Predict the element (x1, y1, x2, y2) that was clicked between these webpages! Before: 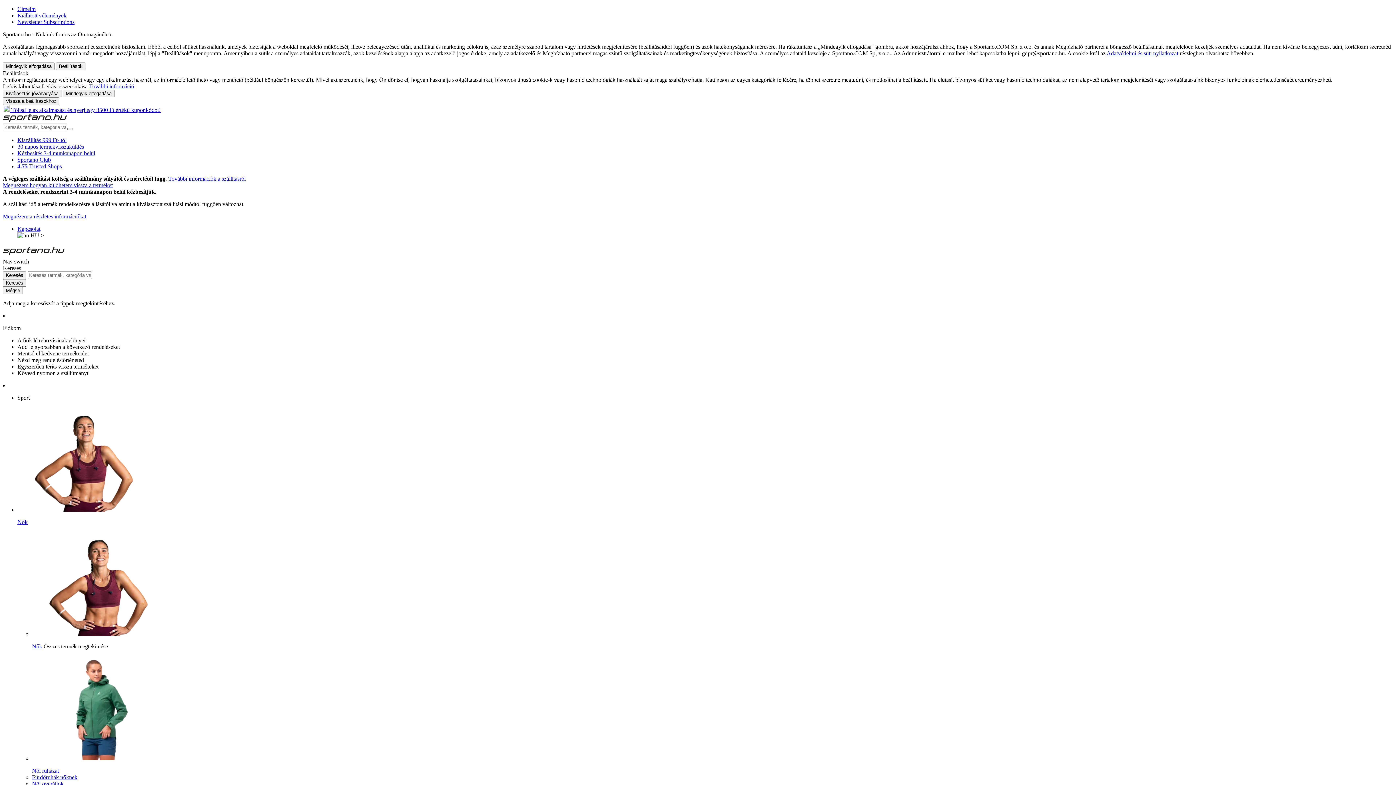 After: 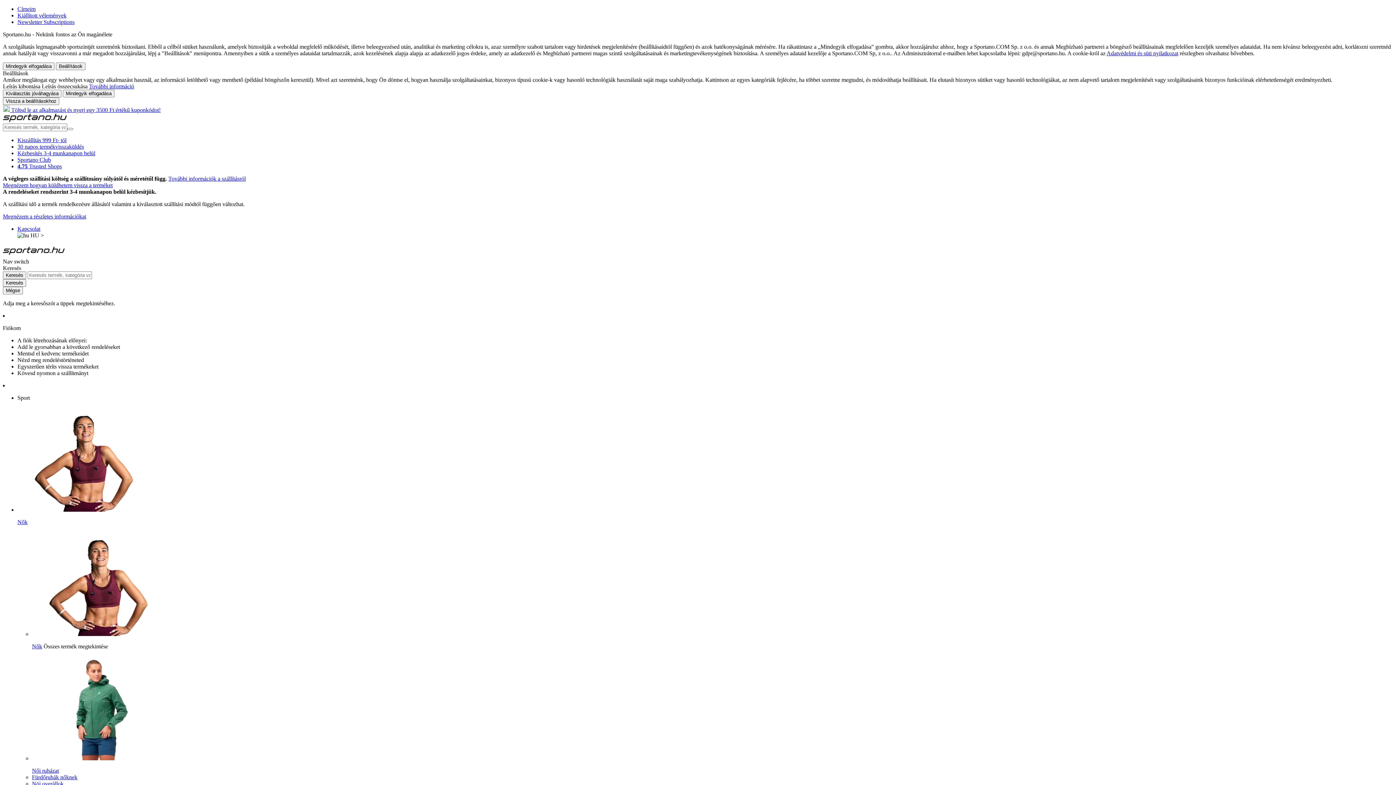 Action: label: Sportano Club bbox: (17, 156, 50, 162)